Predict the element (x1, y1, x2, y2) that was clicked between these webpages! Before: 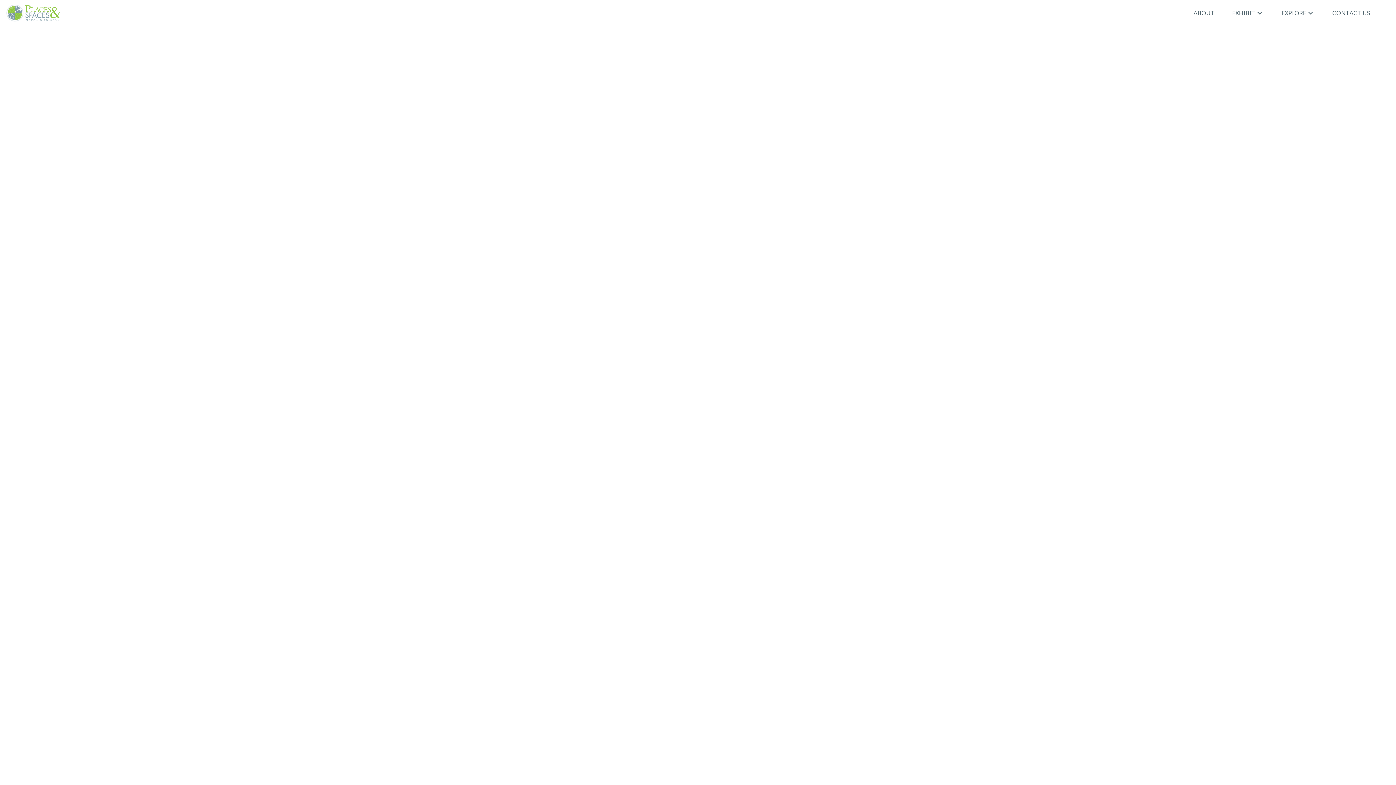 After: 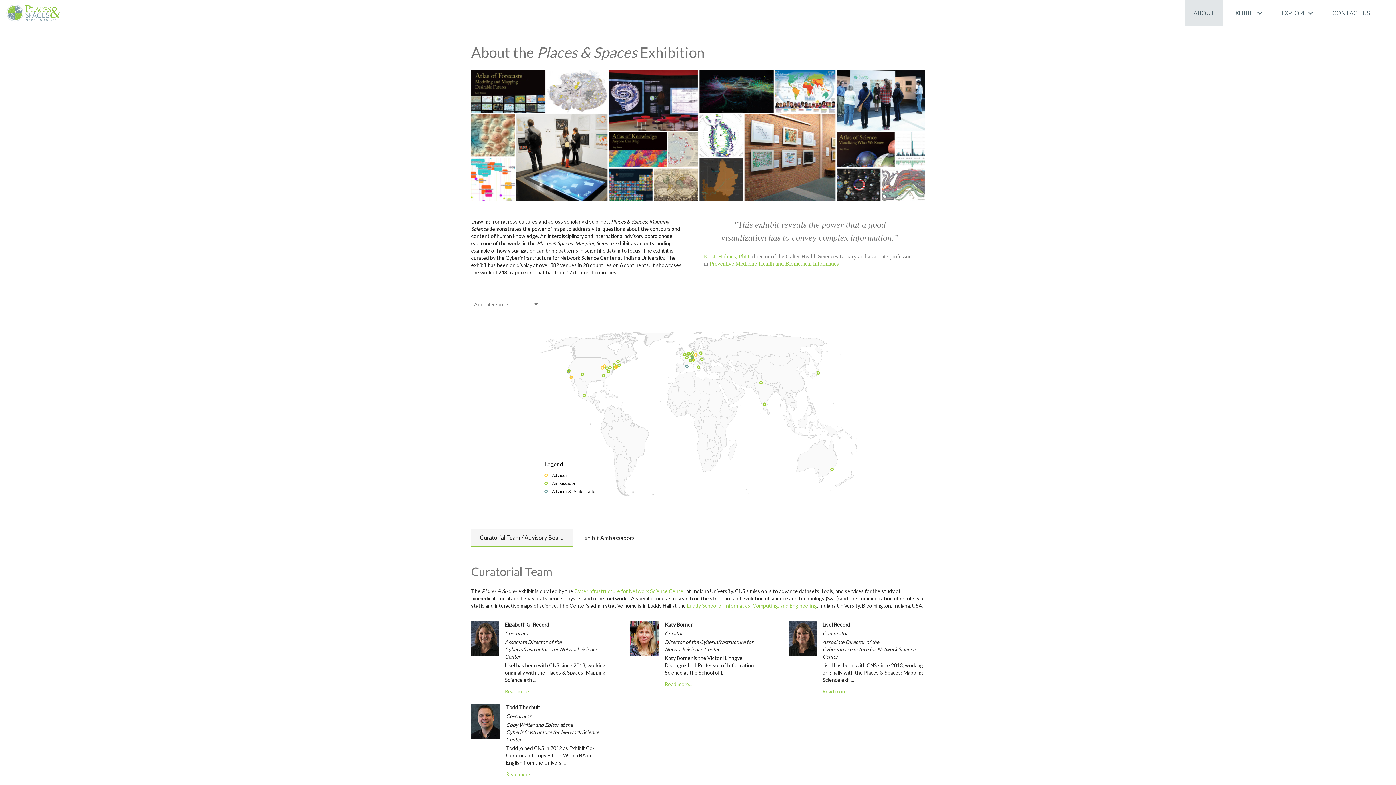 Action: label: ABOUT bbox: (1185, 0, 1223, 26)